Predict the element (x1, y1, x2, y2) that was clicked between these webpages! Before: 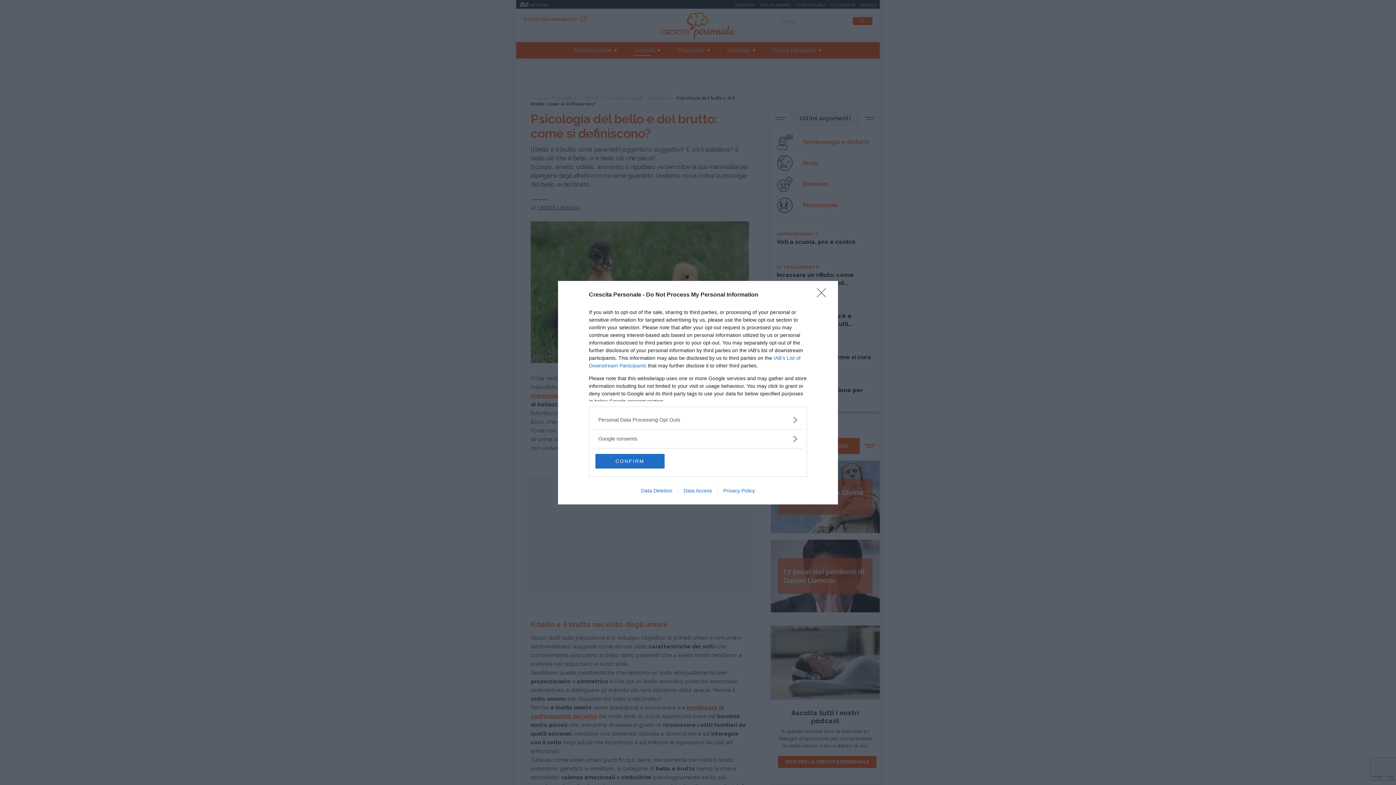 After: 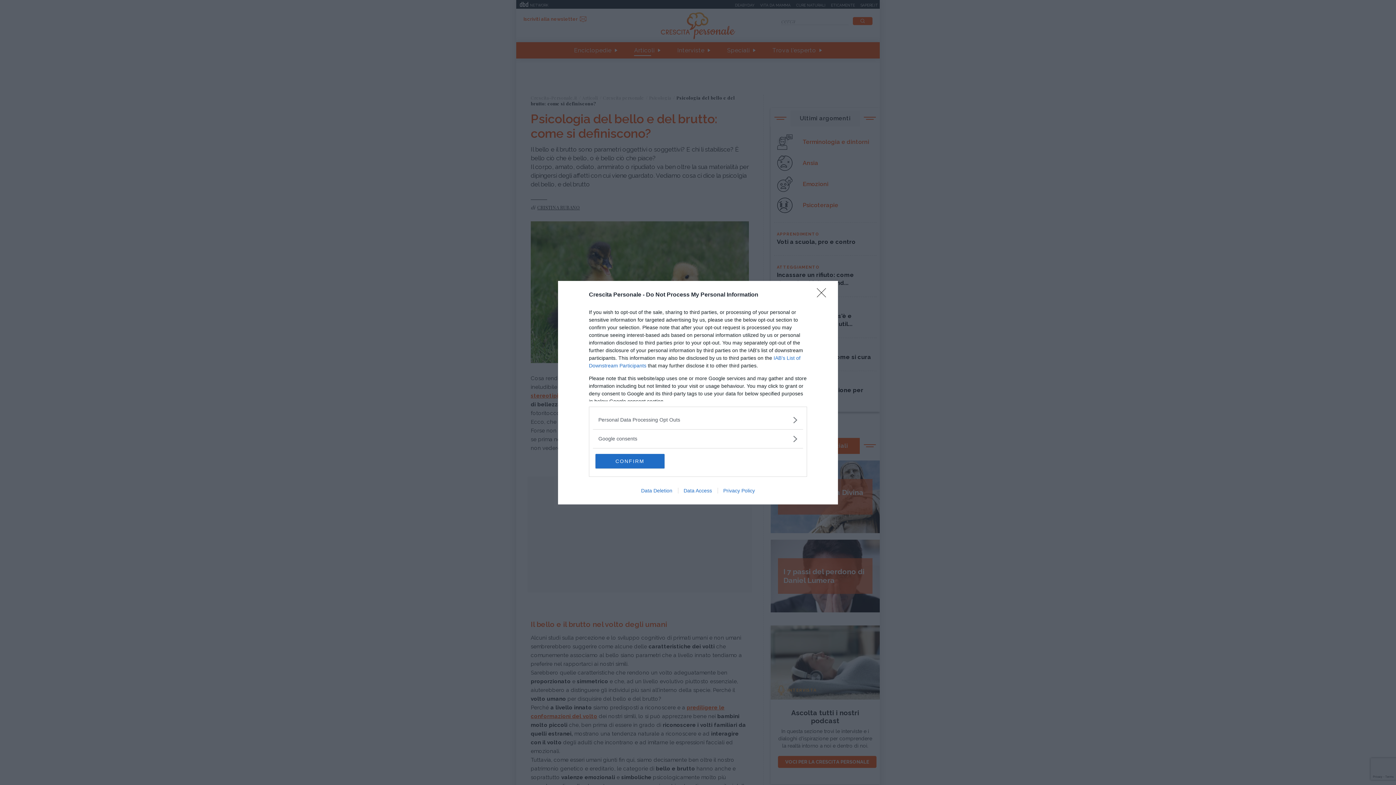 Action: label: Data Deletion bbox: (635, 487, 678, 493)